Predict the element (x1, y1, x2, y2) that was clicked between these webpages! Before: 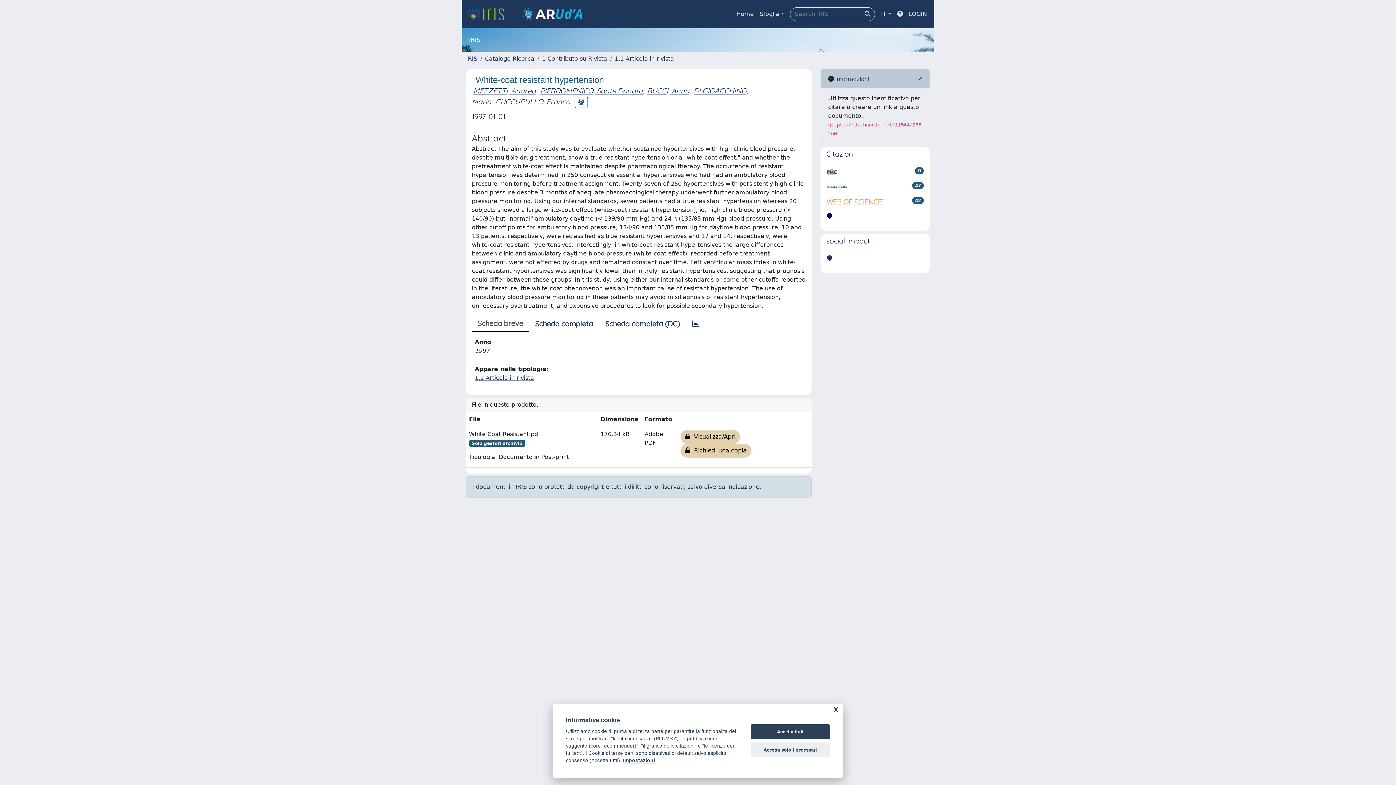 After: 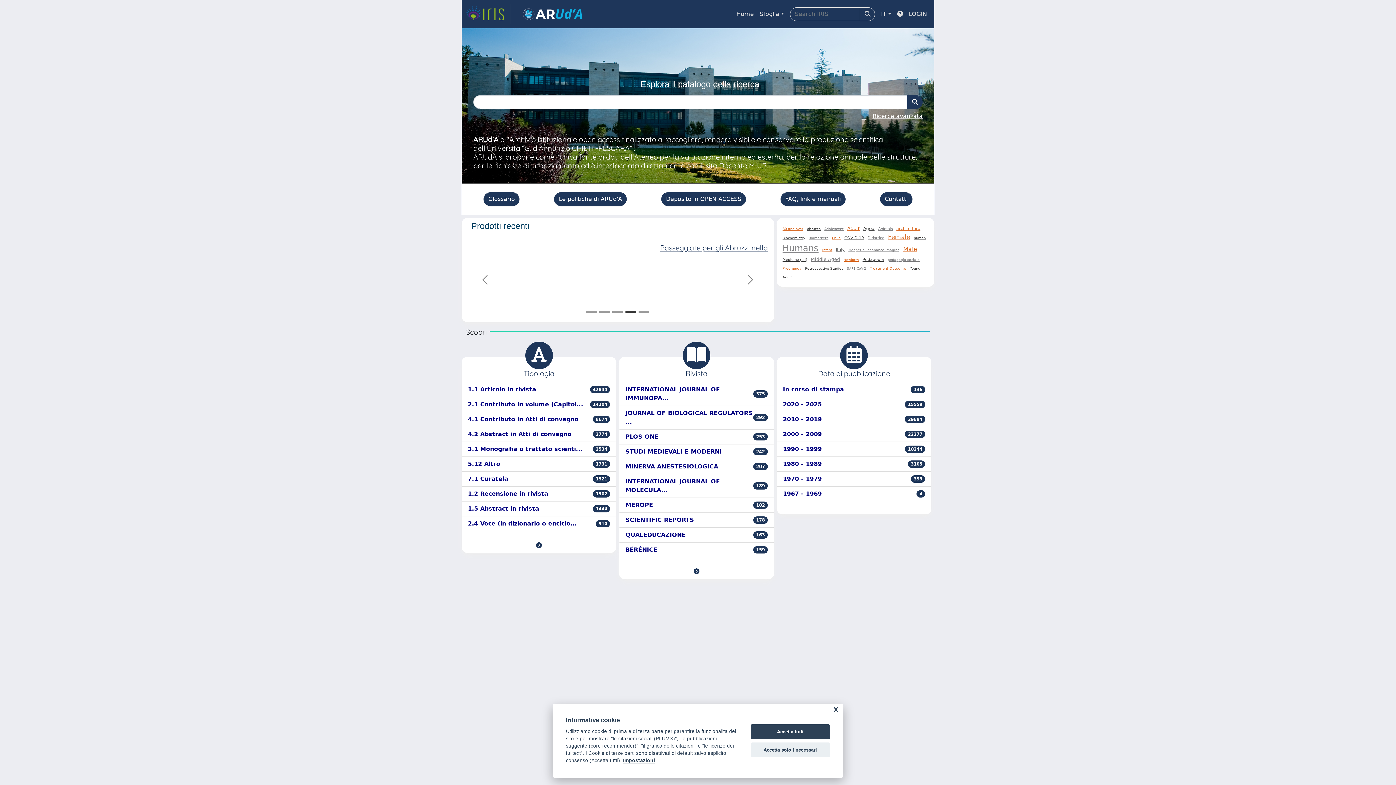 Action: label: Home bbox: (733, 6, 756, 21)